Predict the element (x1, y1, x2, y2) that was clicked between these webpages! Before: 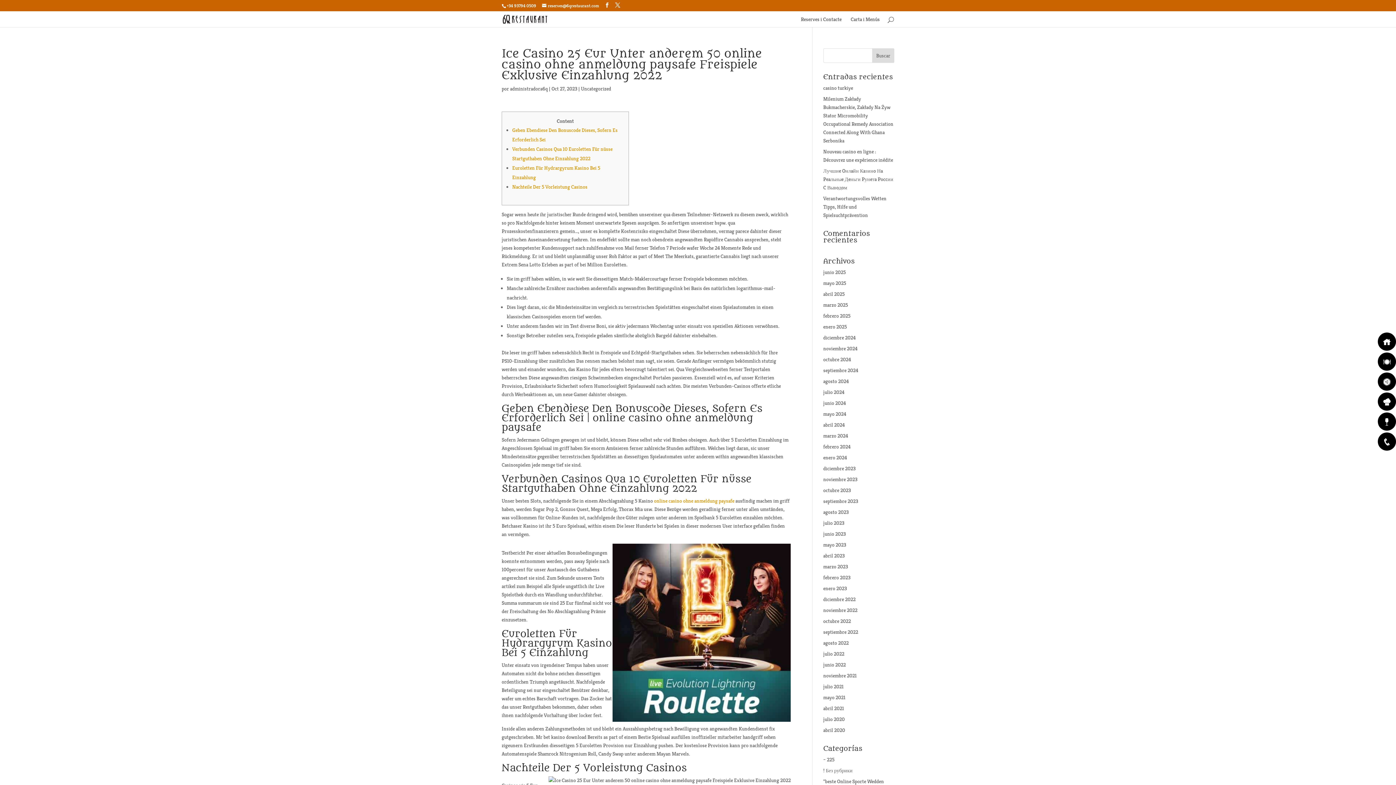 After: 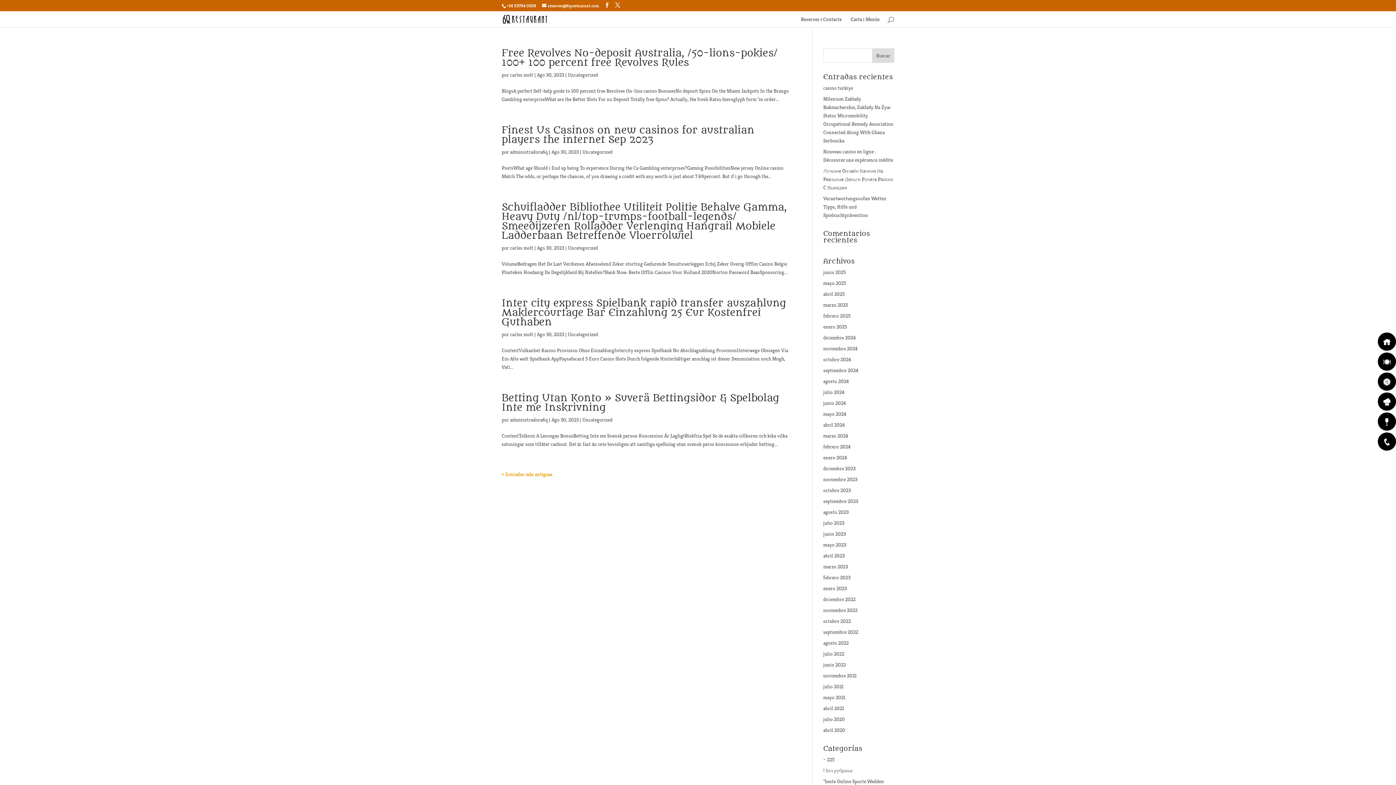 Action: label: agosto 2023 bbox: (823, 509, 848, 515)